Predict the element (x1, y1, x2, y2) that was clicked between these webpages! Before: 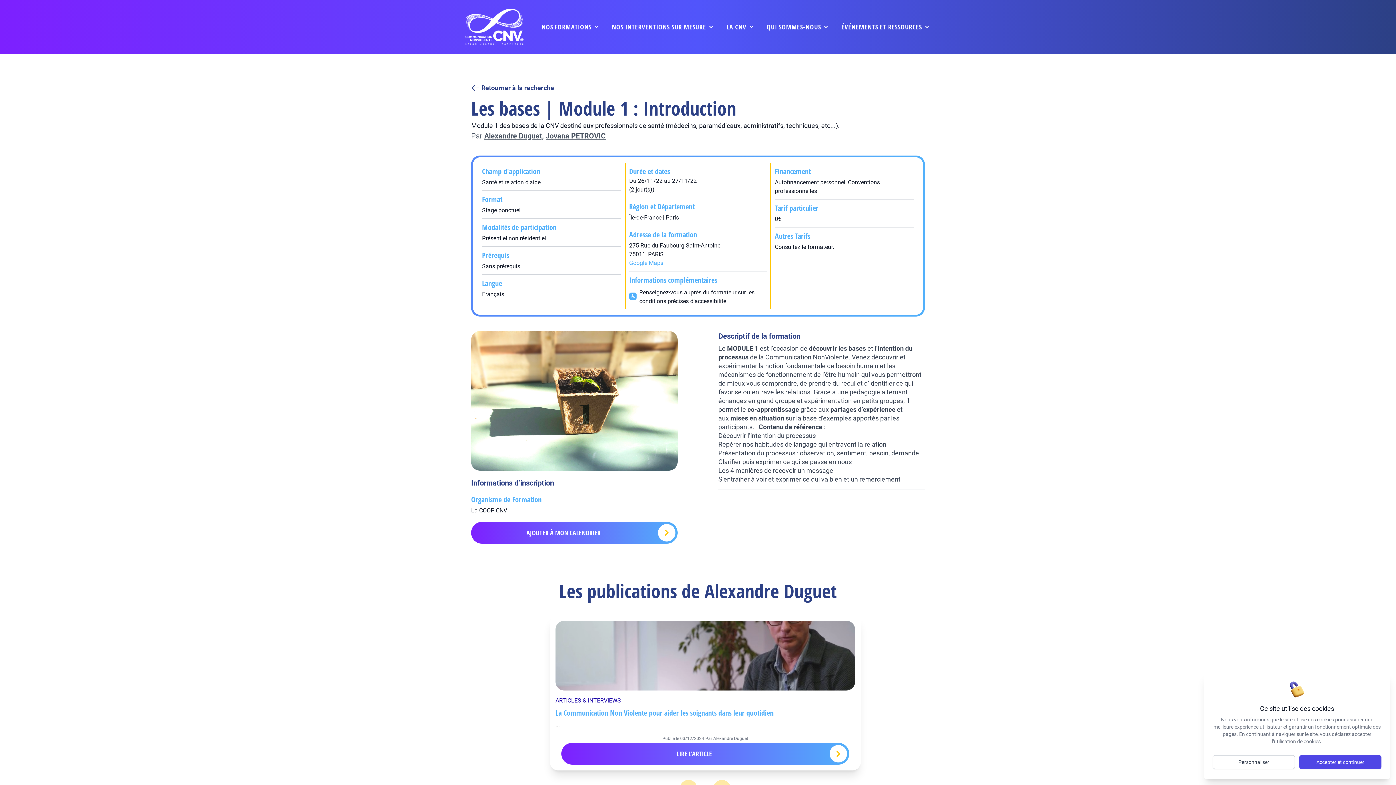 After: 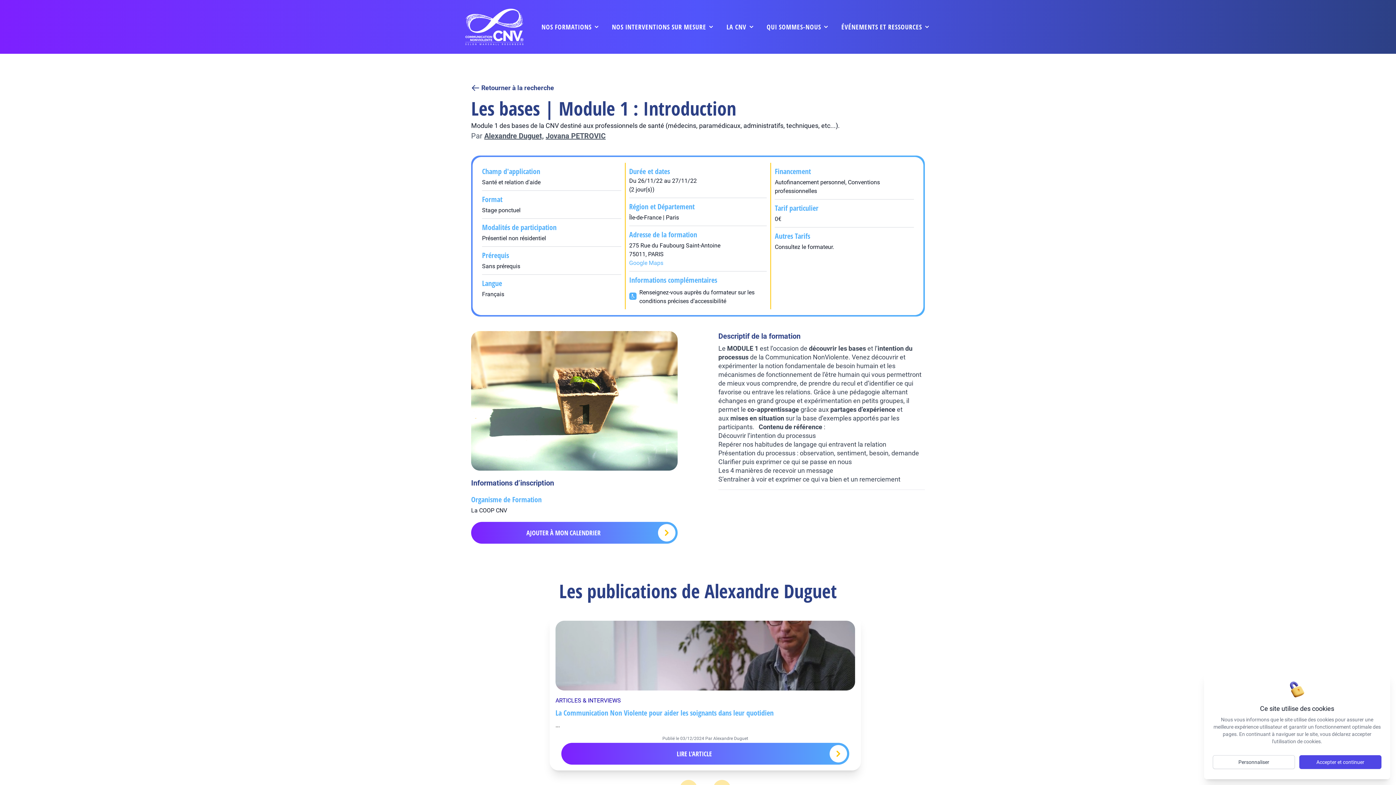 Action: bbox: (471, 522, 677, 544) label: AJOUTER À MON CALENDRIER